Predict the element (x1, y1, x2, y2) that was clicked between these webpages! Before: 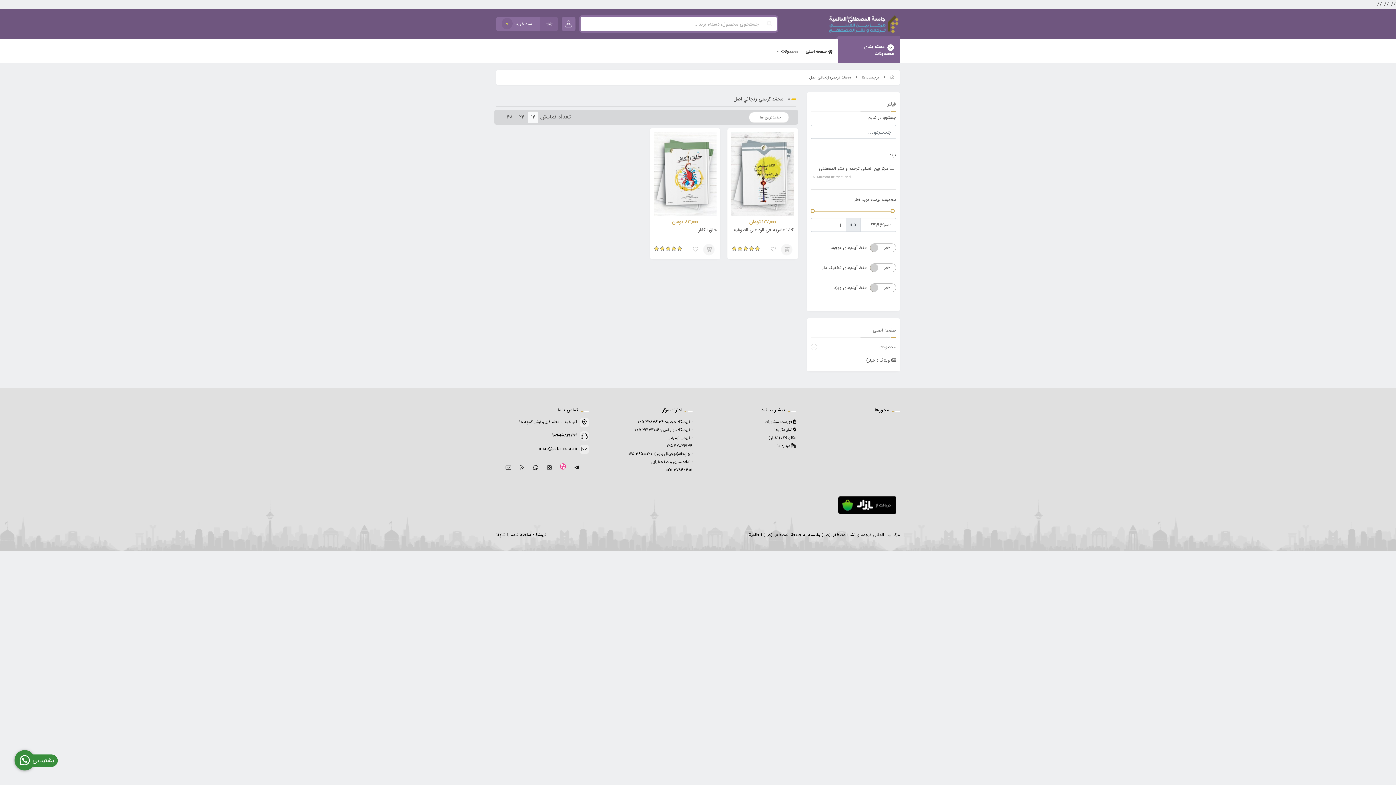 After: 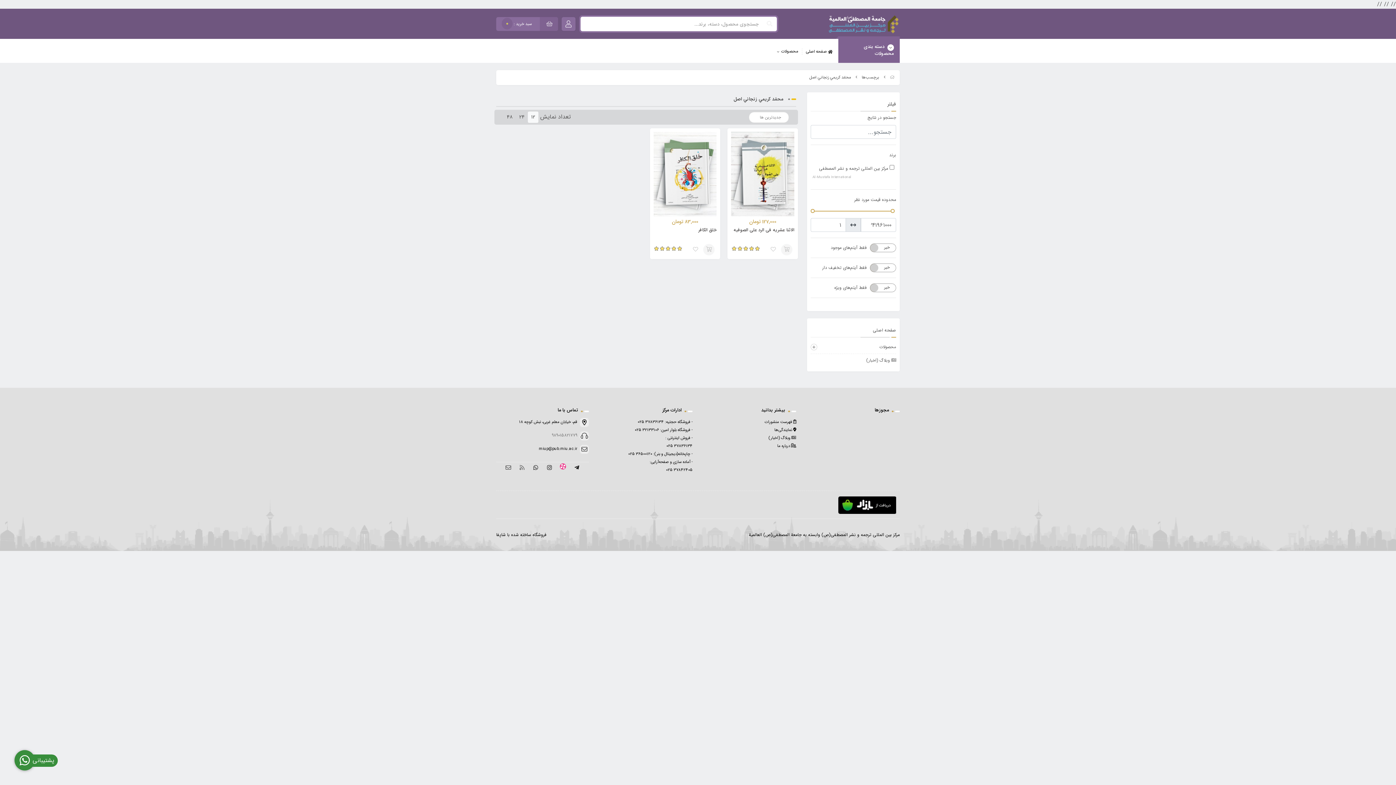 Action: bbox: (552, 433, 577, 438) label: 989015821779